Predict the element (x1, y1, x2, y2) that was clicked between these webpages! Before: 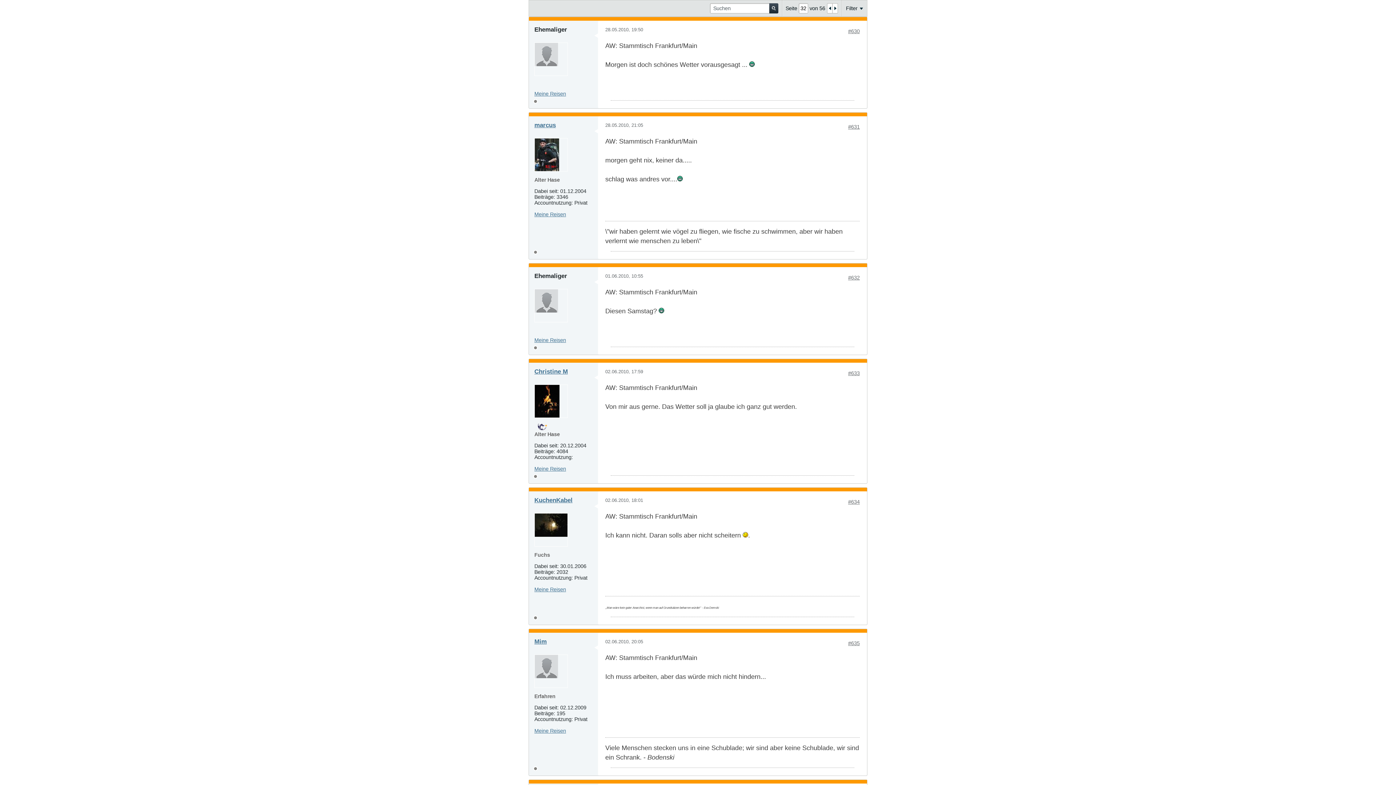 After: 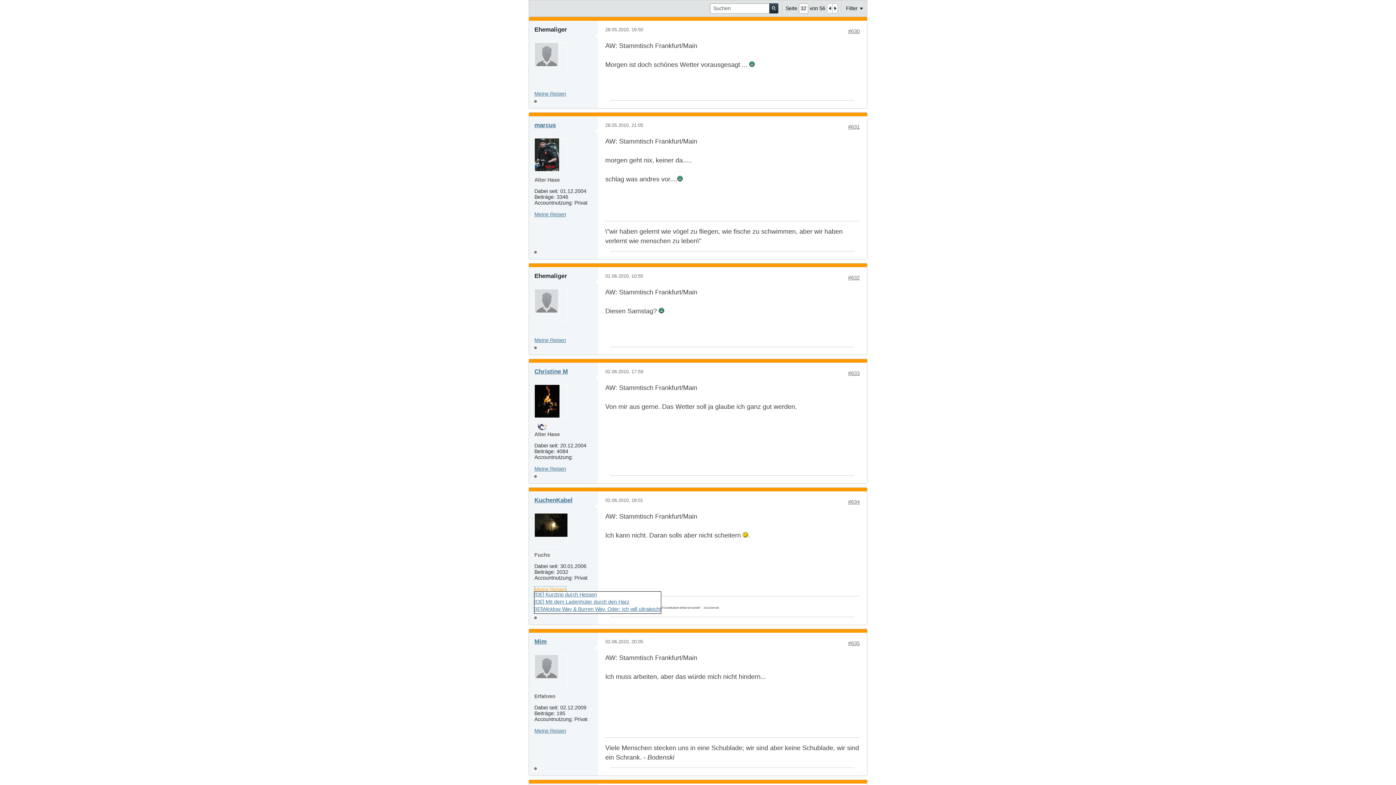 Action: bbox: (534, 586, 566, 592) label: Meine Reisen